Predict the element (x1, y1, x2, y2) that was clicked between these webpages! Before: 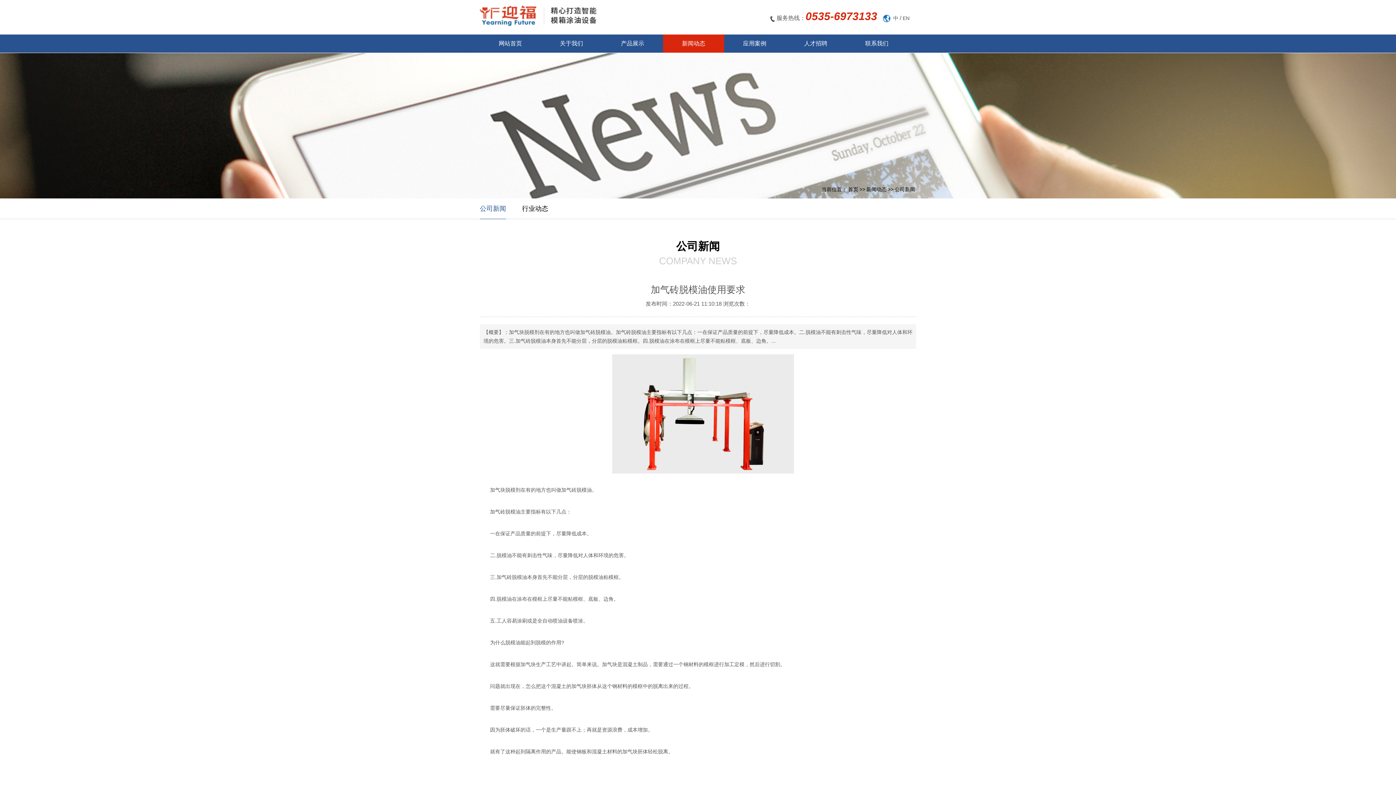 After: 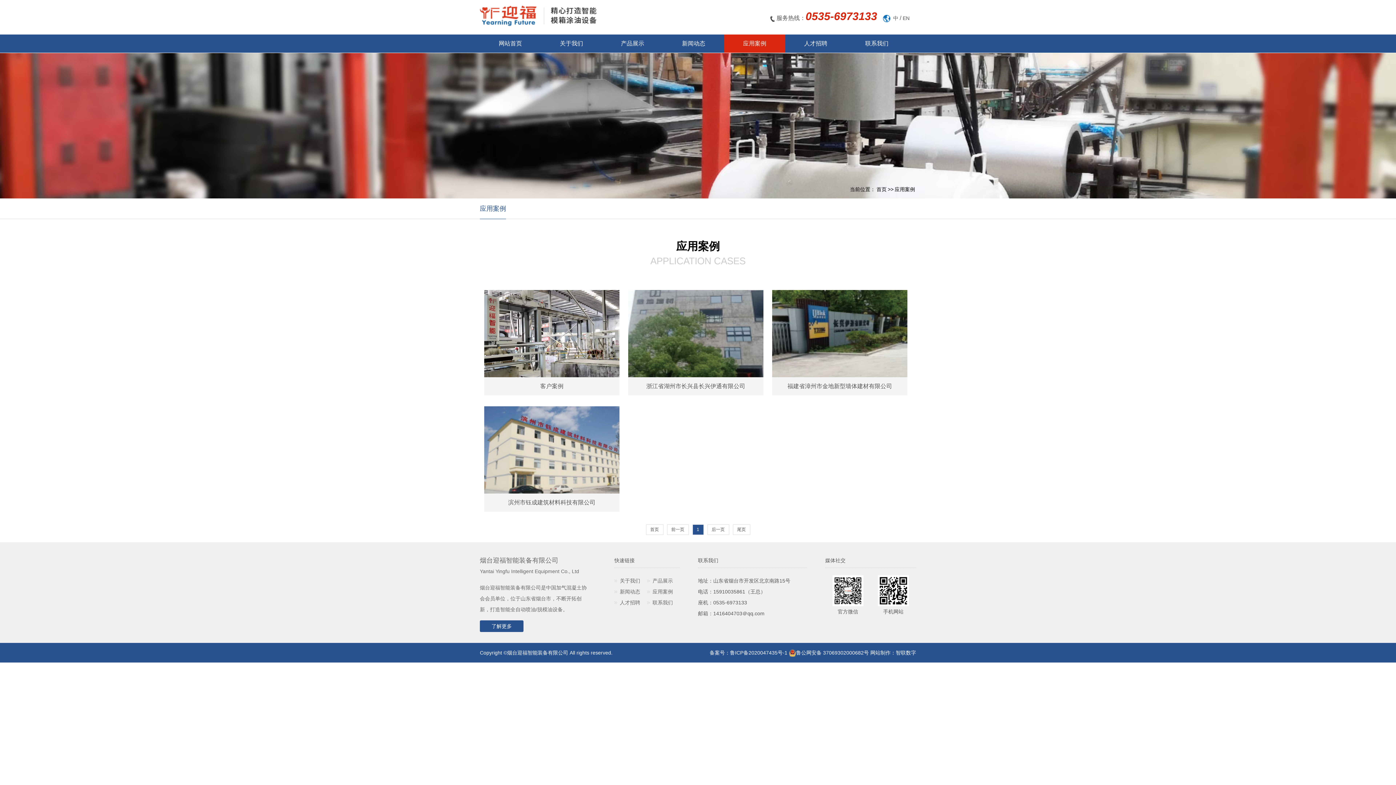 Action: bbox: (724, 34, 785, 52) label: 应用案例